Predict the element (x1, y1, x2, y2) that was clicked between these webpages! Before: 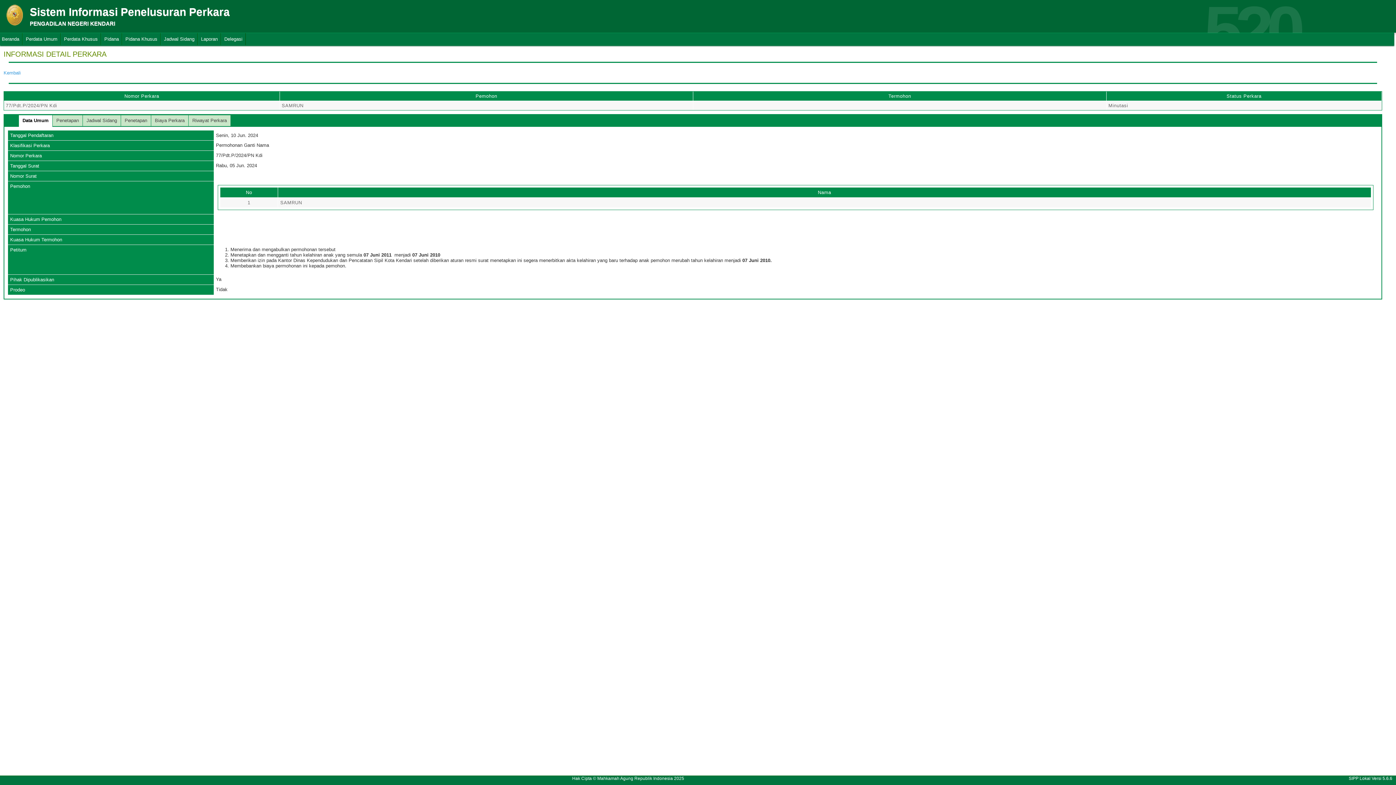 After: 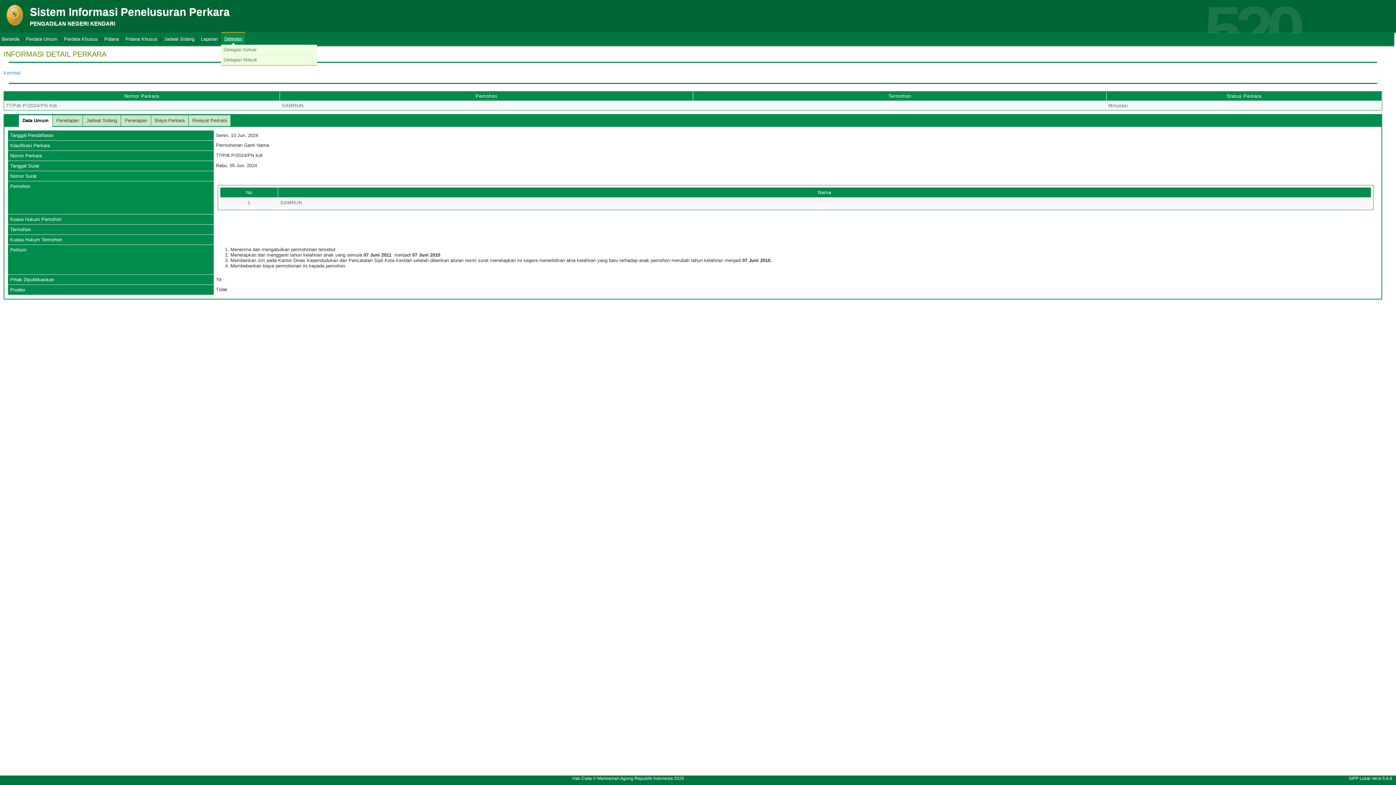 Action: bbox: (221, 33, 245, 45) label: Delegasi